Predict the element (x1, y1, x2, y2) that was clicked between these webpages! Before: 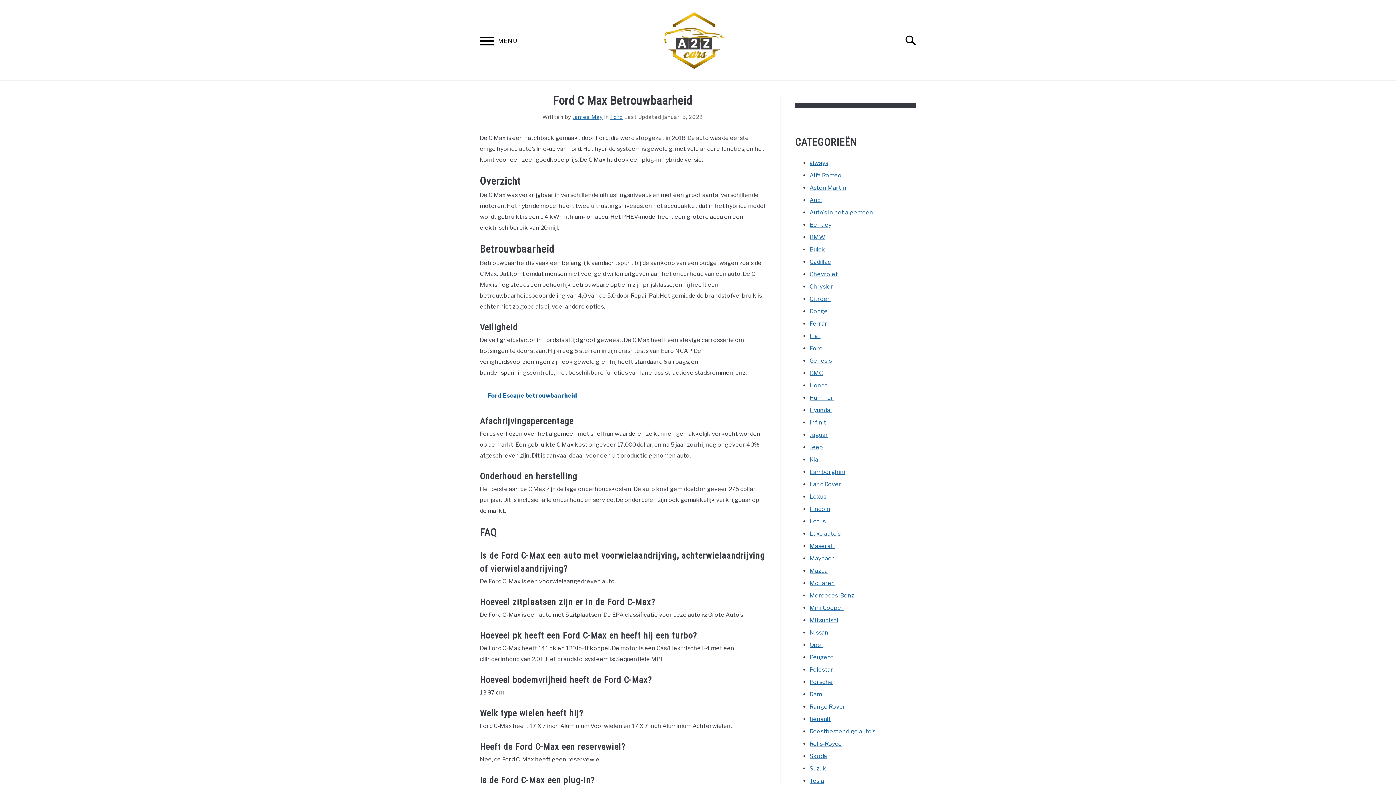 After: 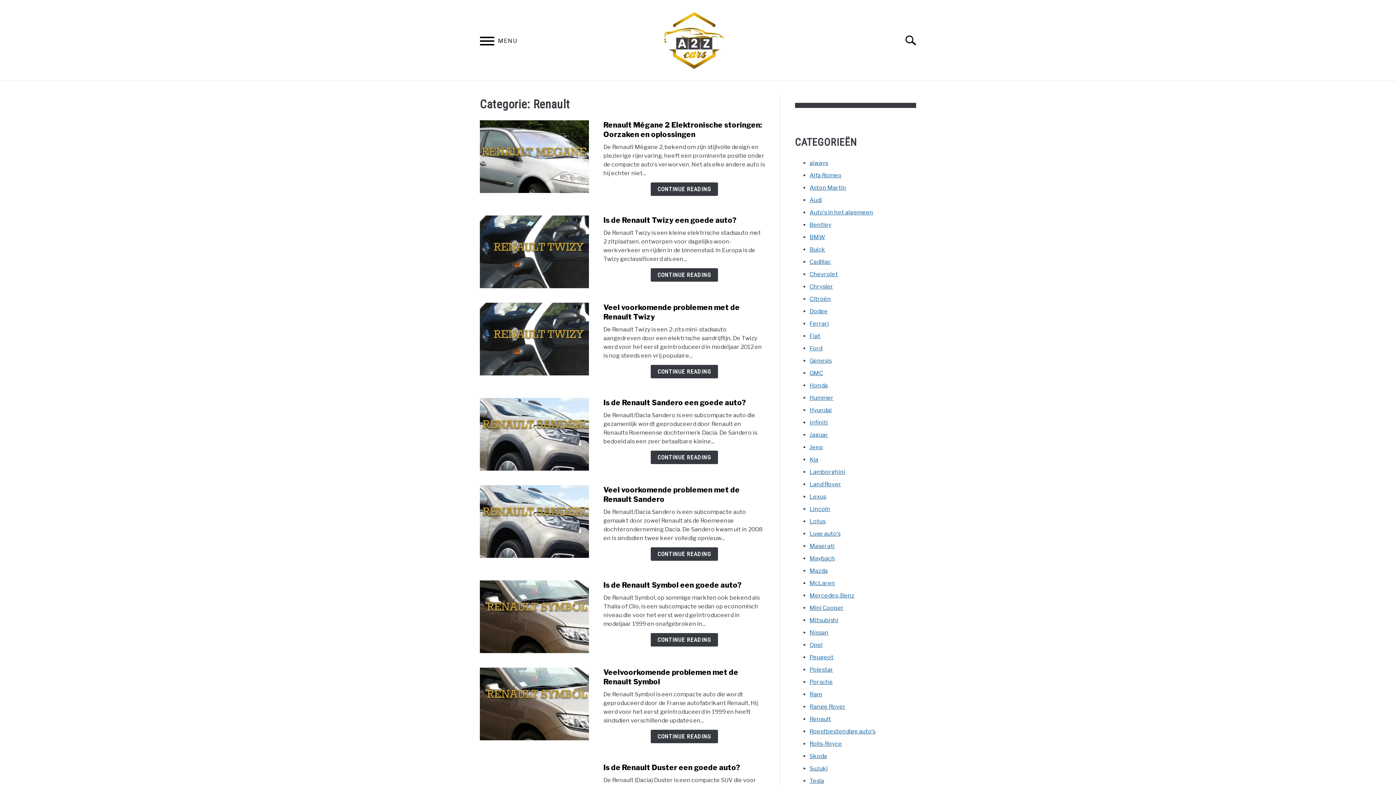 Action: label: Renault bbox: (809, 715, 831, 722)